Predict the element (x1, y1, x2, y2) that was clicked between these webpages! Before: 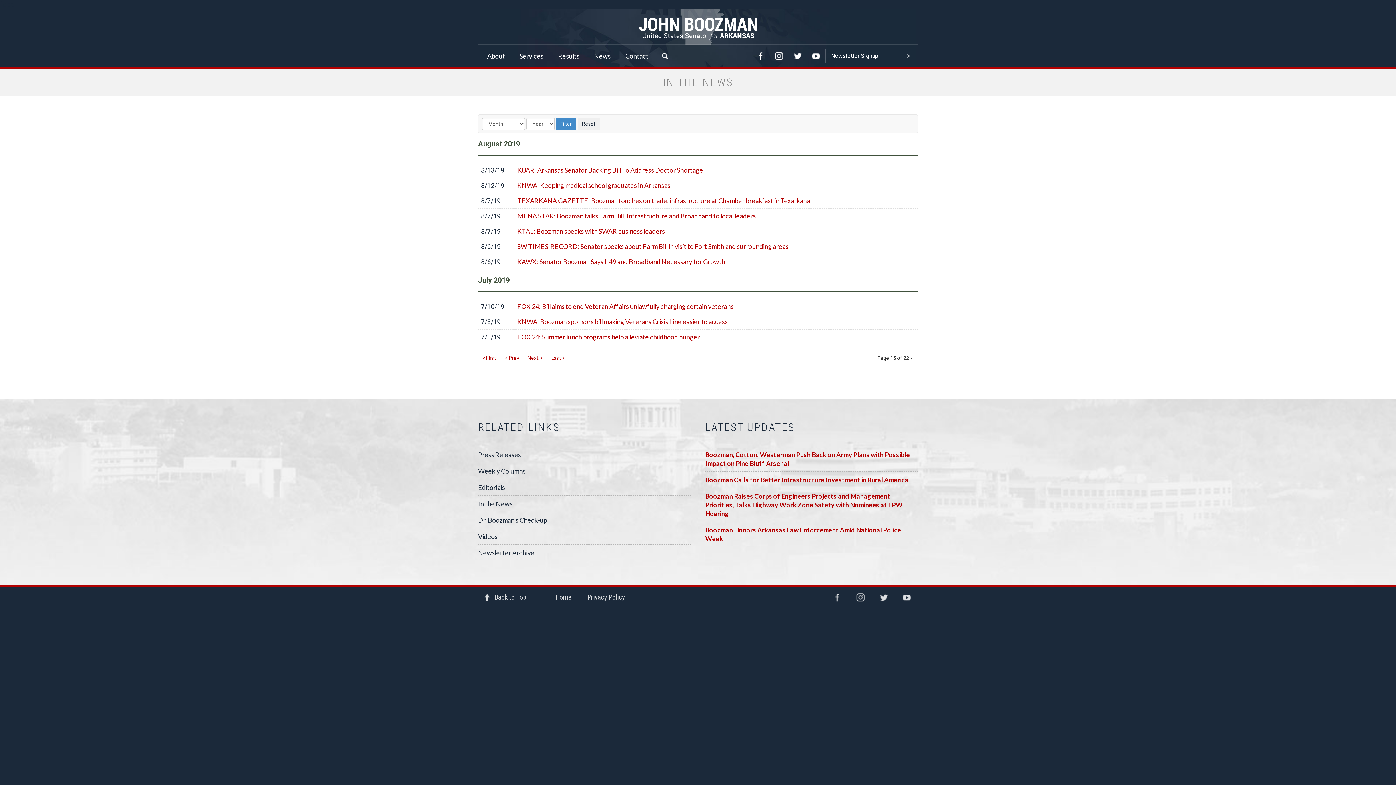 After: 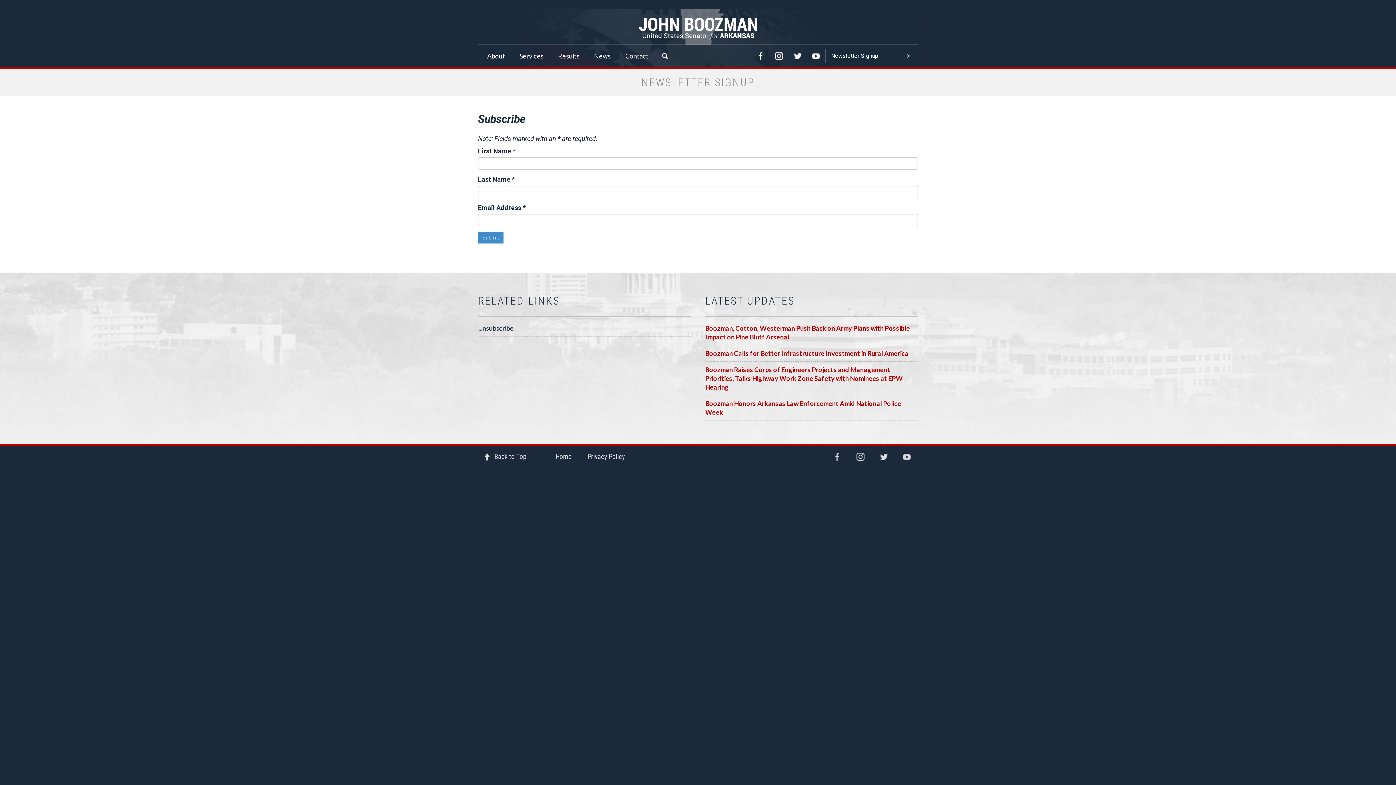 Action: label: Submit bbox: (894, 48, 916, 63)